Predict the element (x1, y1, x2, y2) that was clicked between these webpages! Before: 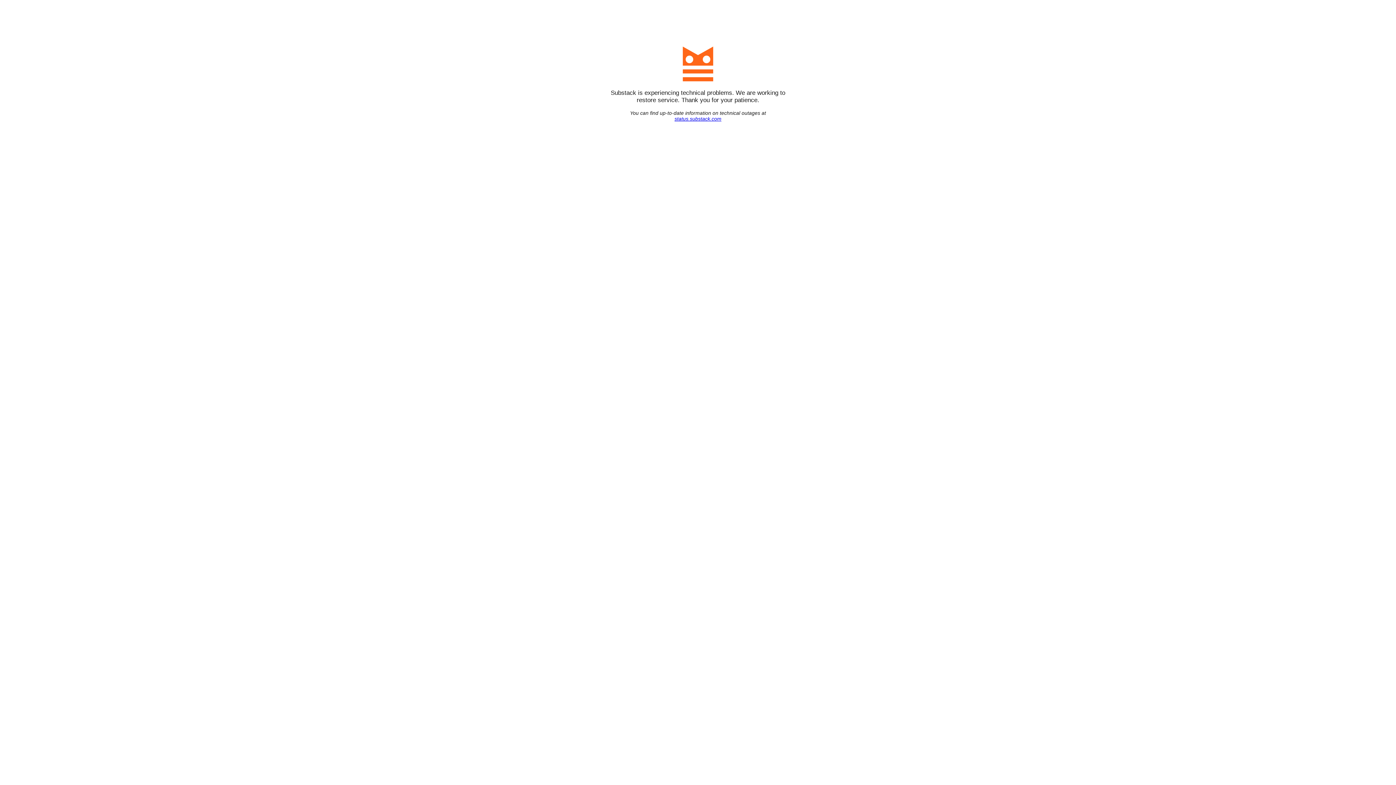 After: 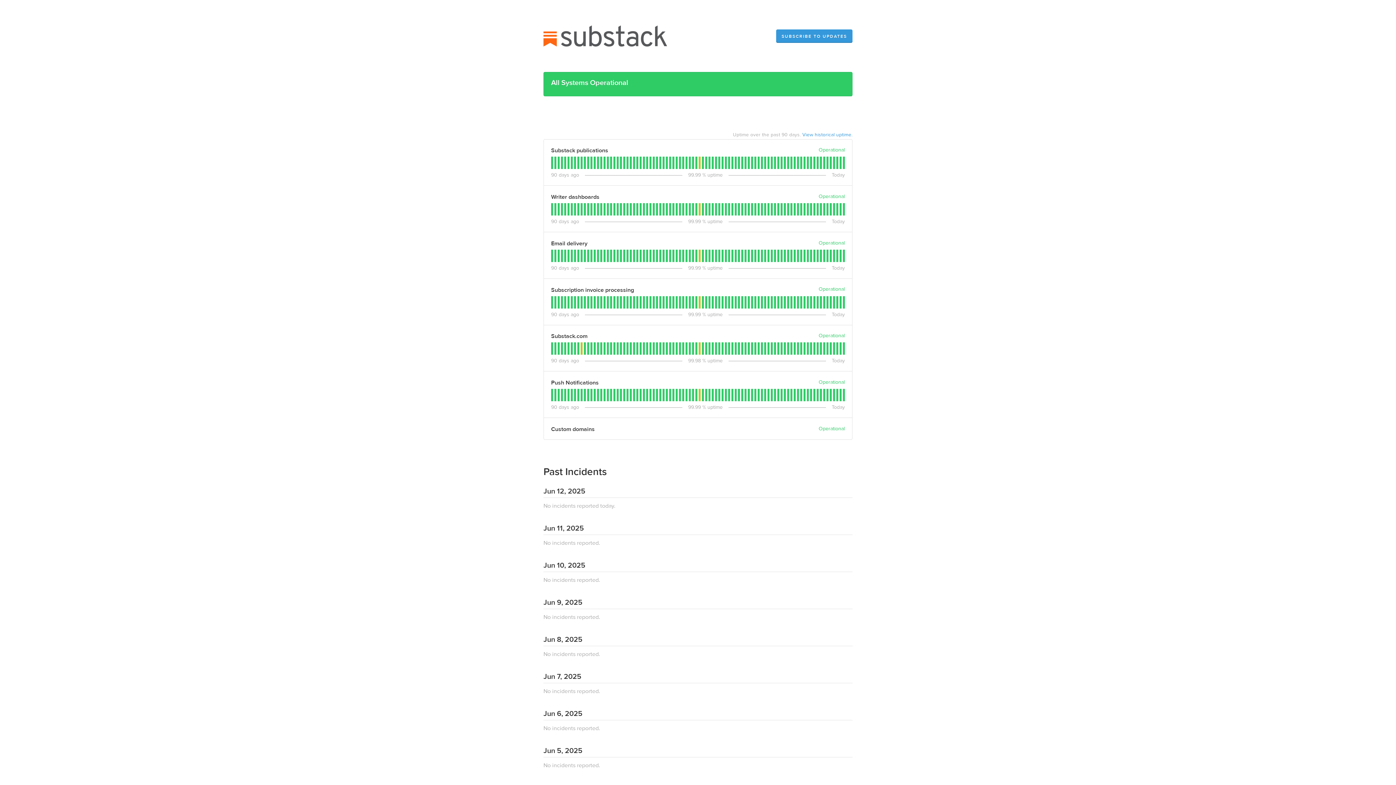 Action: label: status.substack.com bbox: (674, 116, 721, 121)